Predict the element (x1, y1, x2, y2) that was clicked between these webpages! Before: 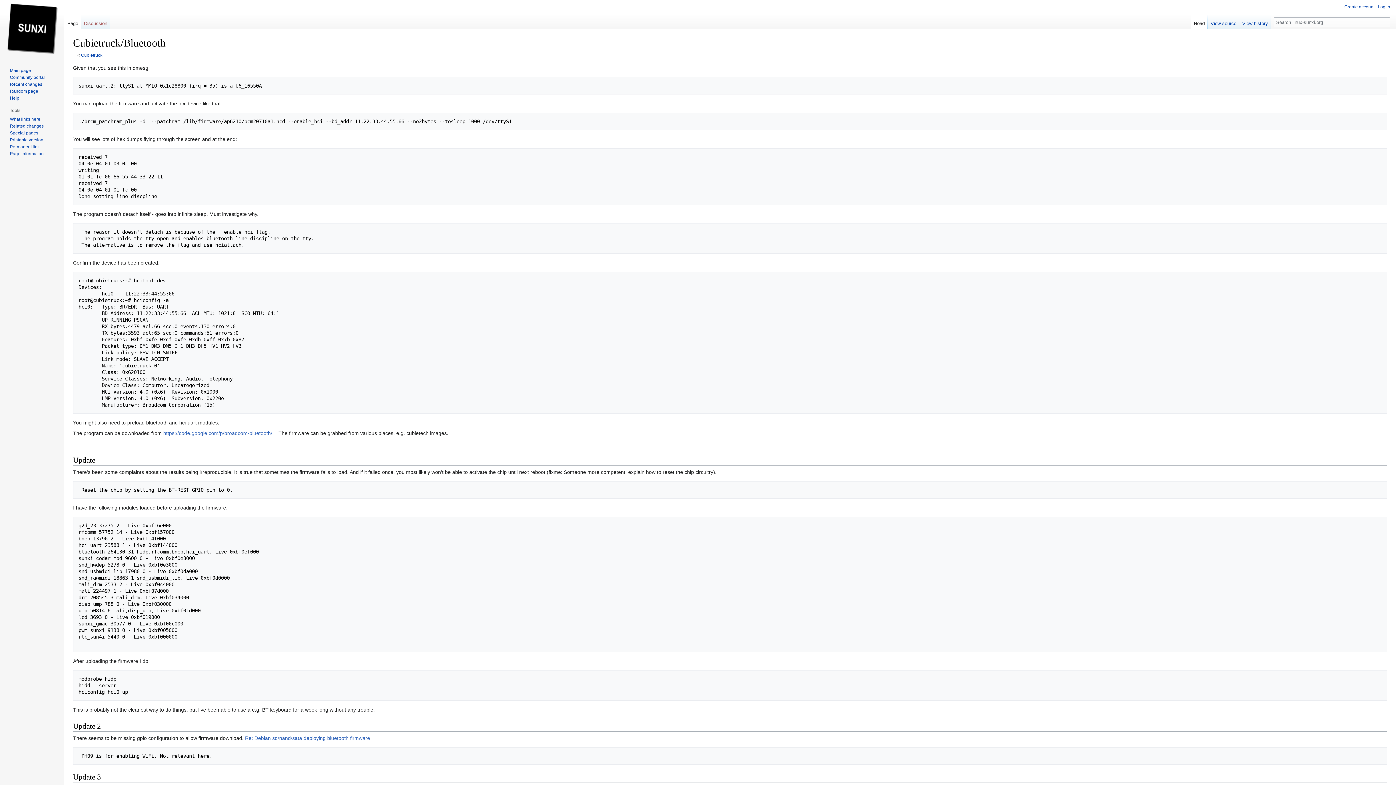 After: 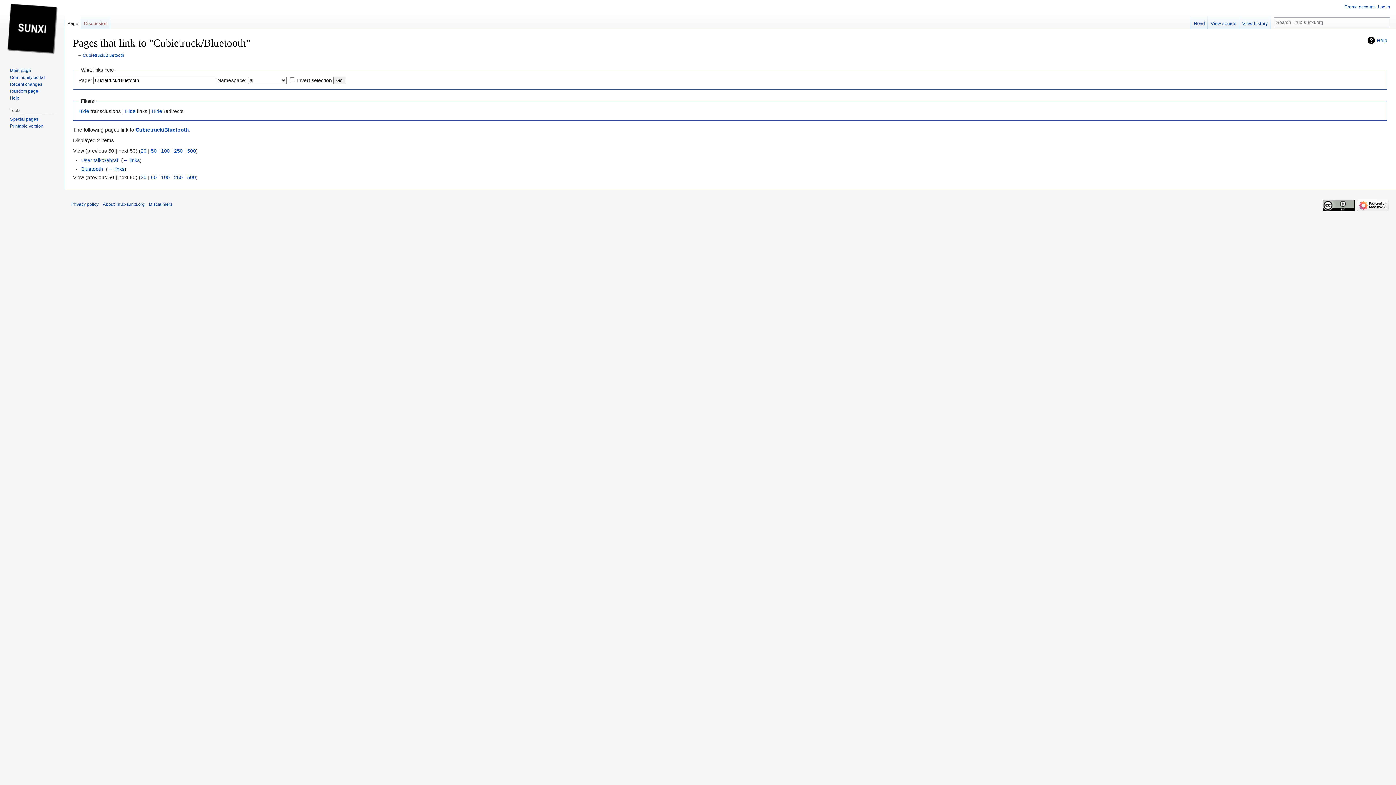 Action: label: What links here bbox: (9, 116, 40, 121)